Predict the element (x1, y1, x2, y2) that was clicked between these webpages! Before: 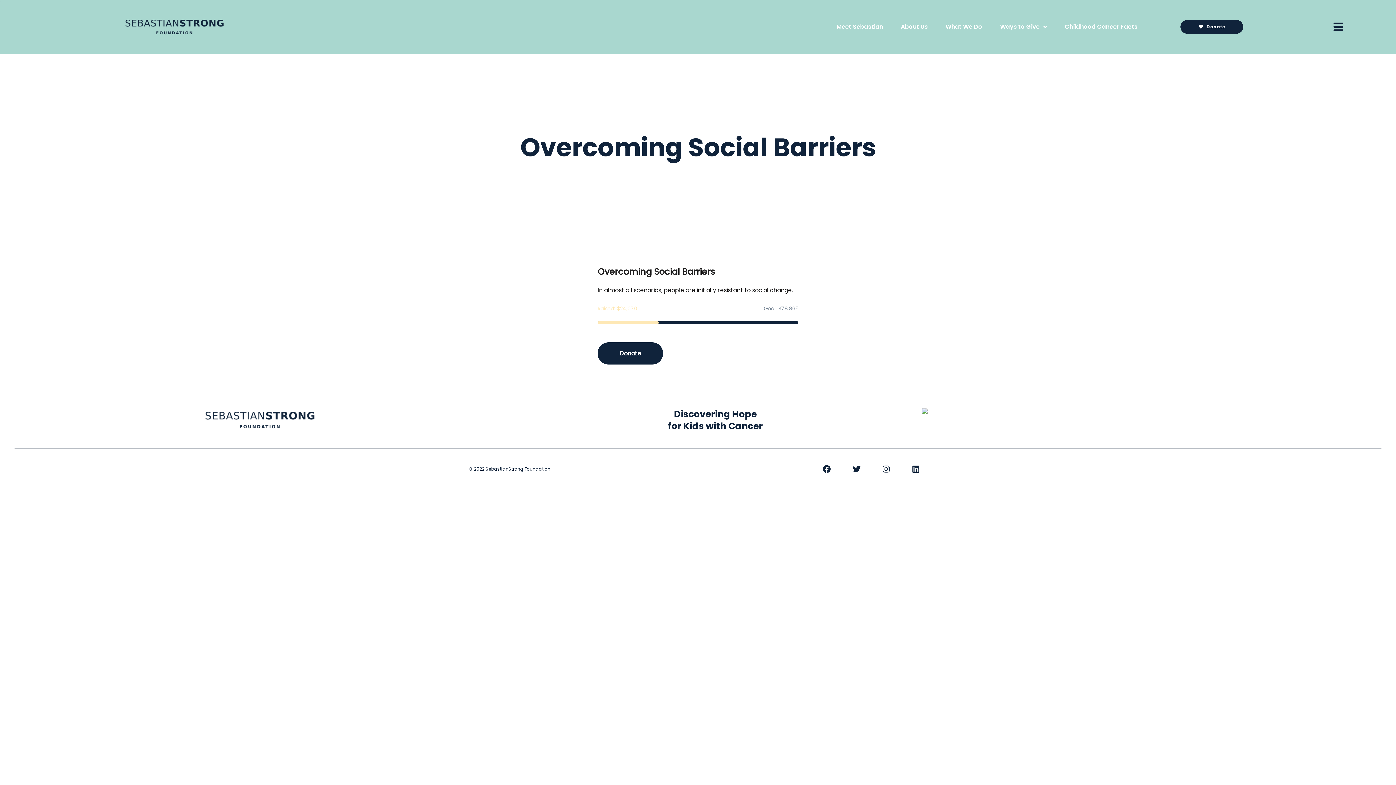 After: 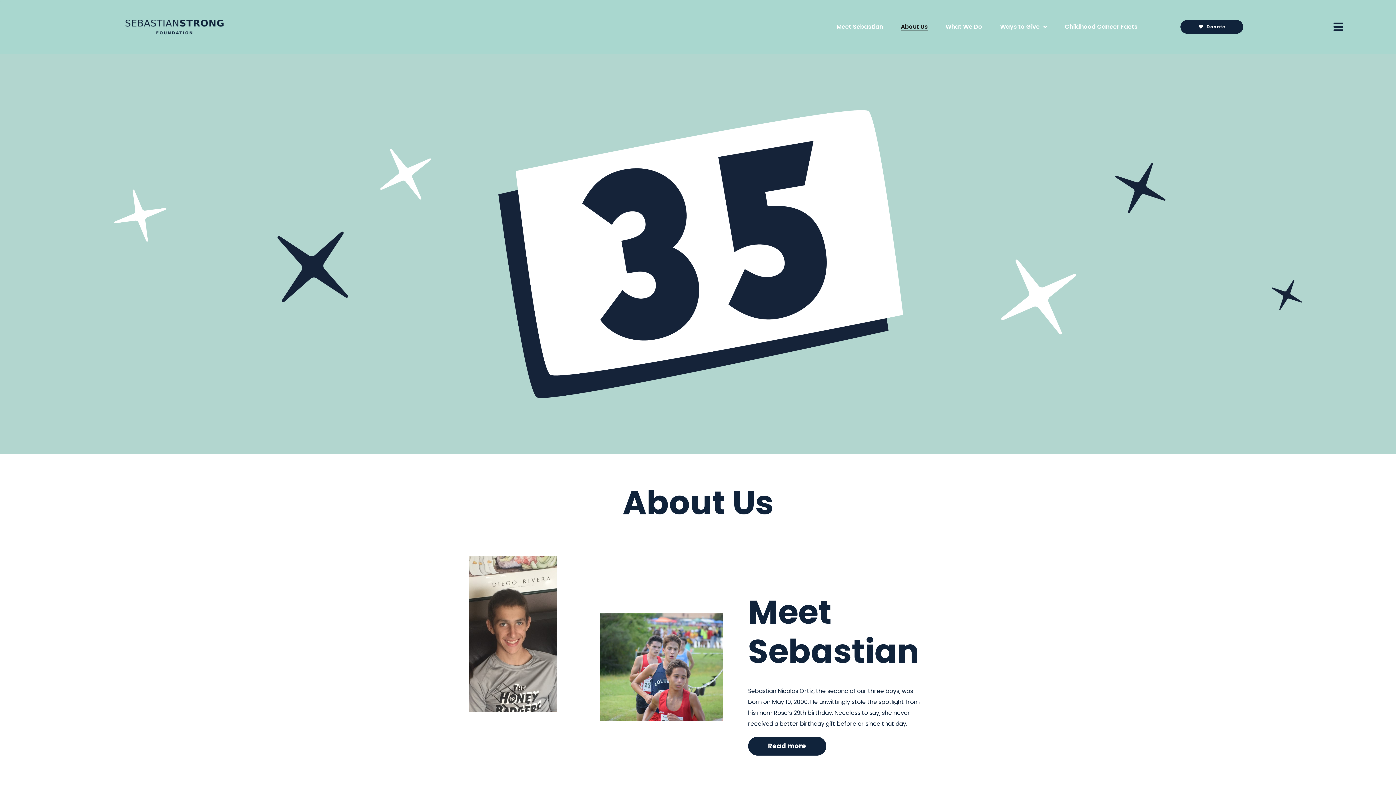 Action: label: About Us bbox: (901, 23, 927, 31)